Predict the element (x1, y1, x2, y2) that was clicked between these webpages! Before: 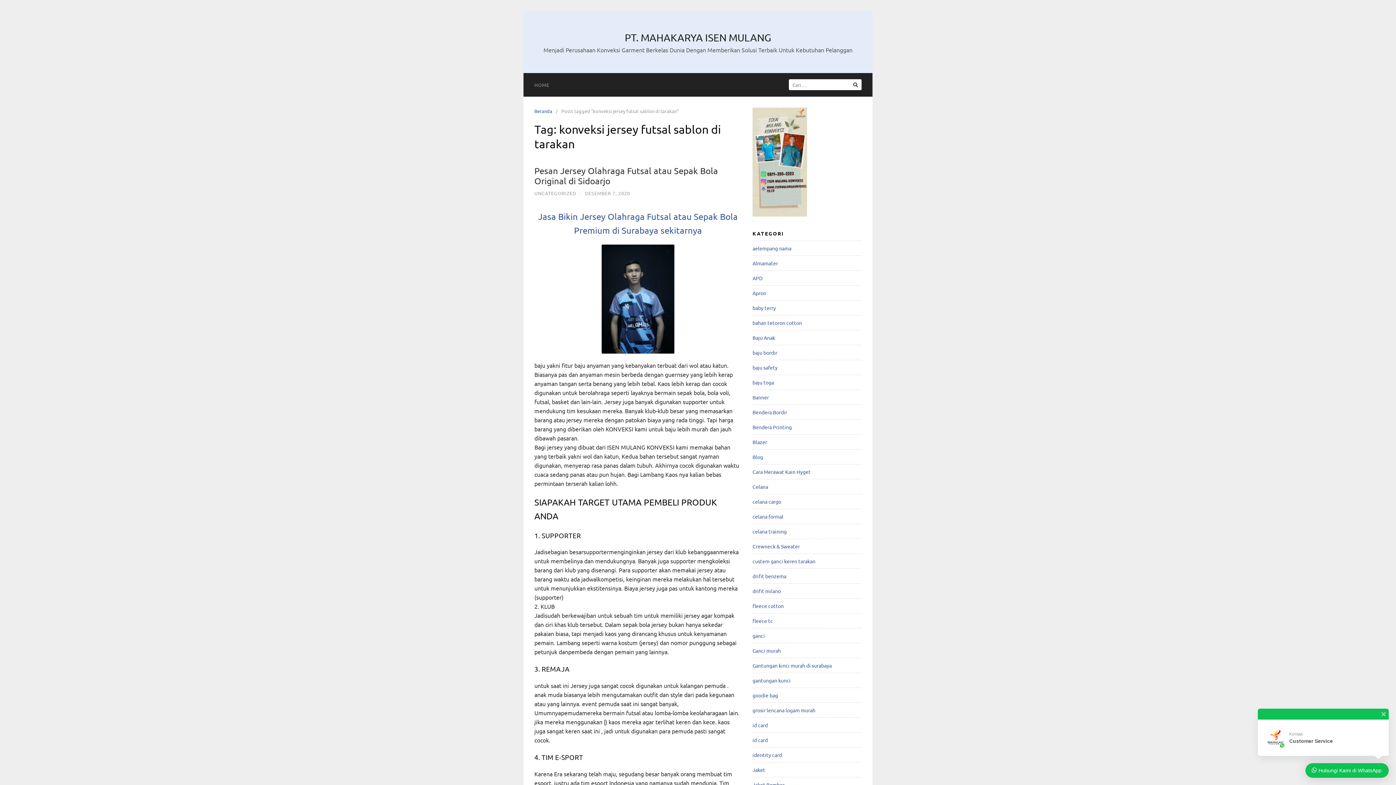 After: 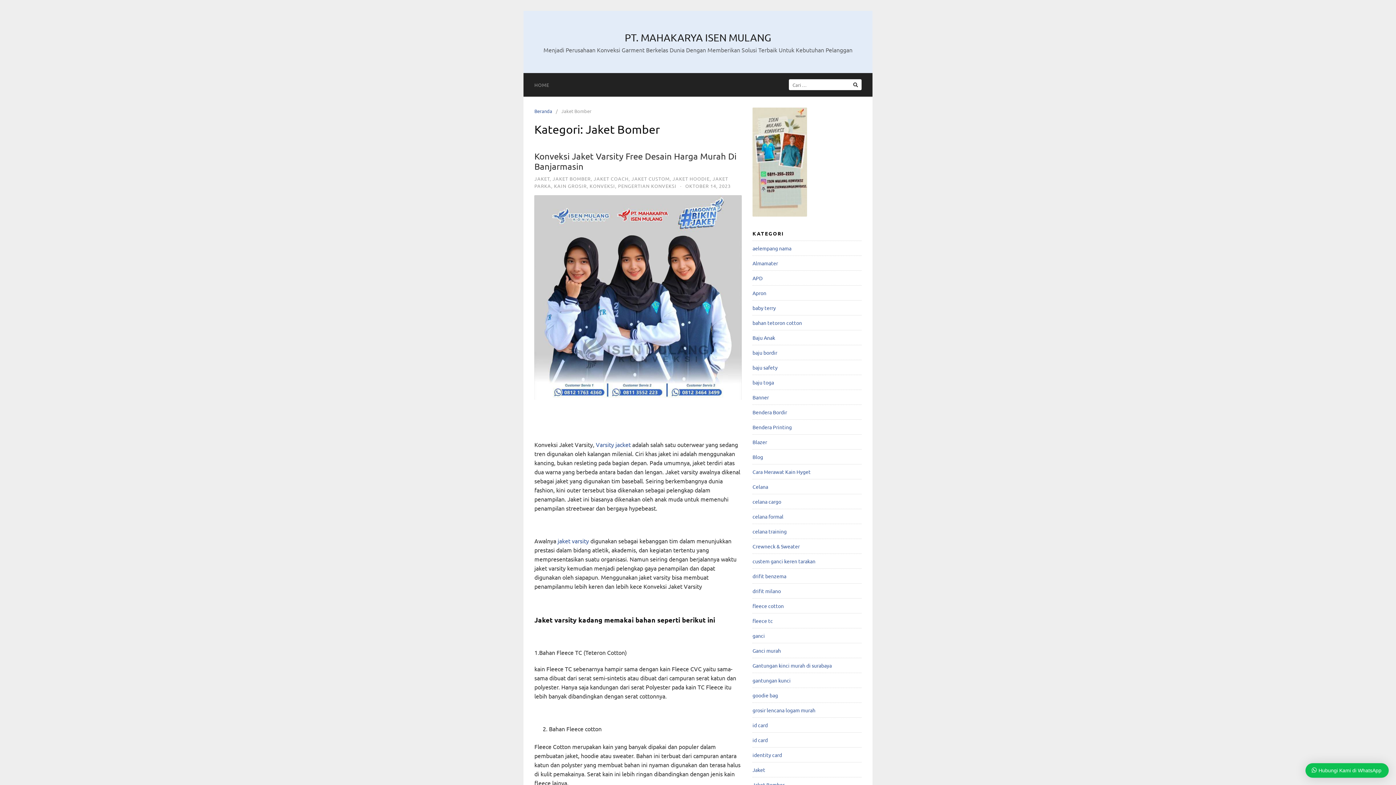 Action: bbox: (752, 781, 784, 788) label: Jaket Bomber